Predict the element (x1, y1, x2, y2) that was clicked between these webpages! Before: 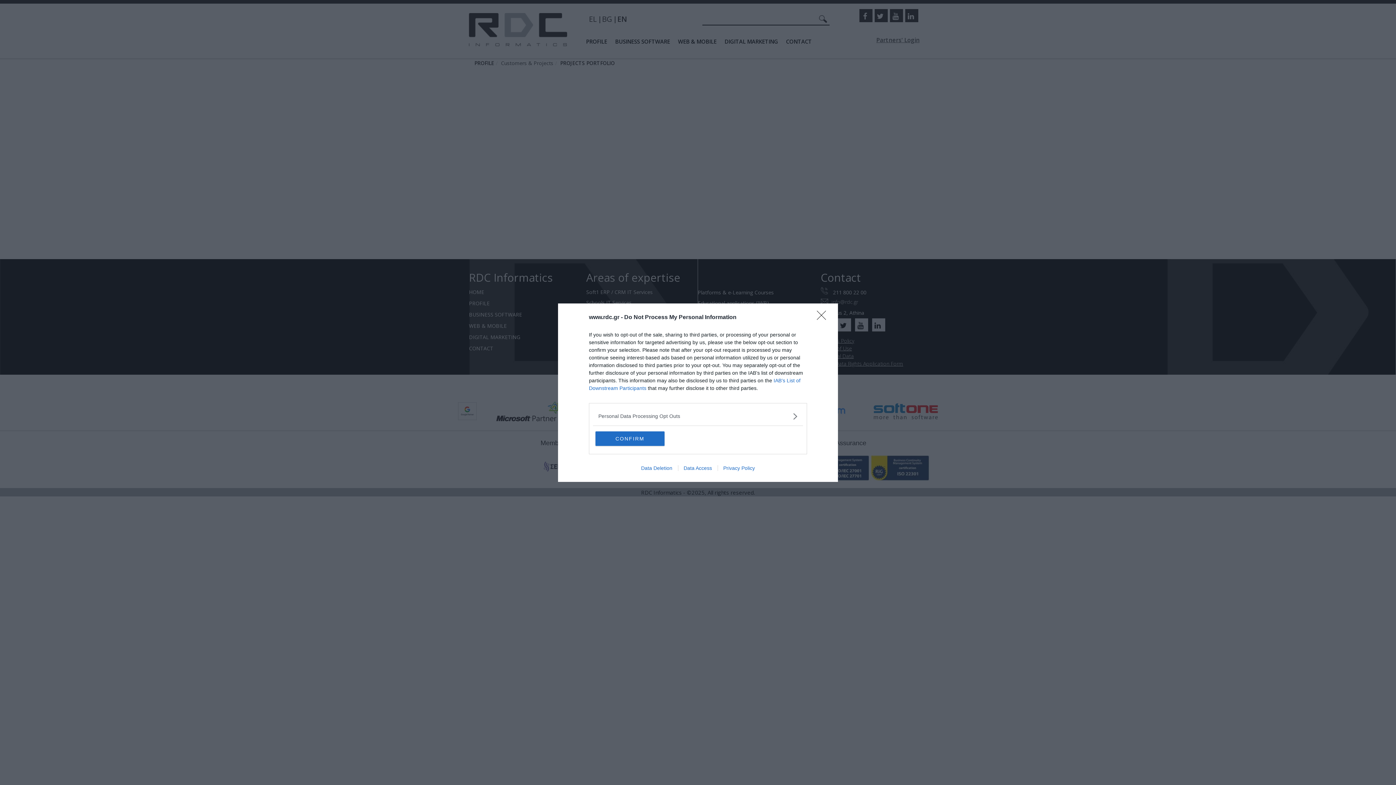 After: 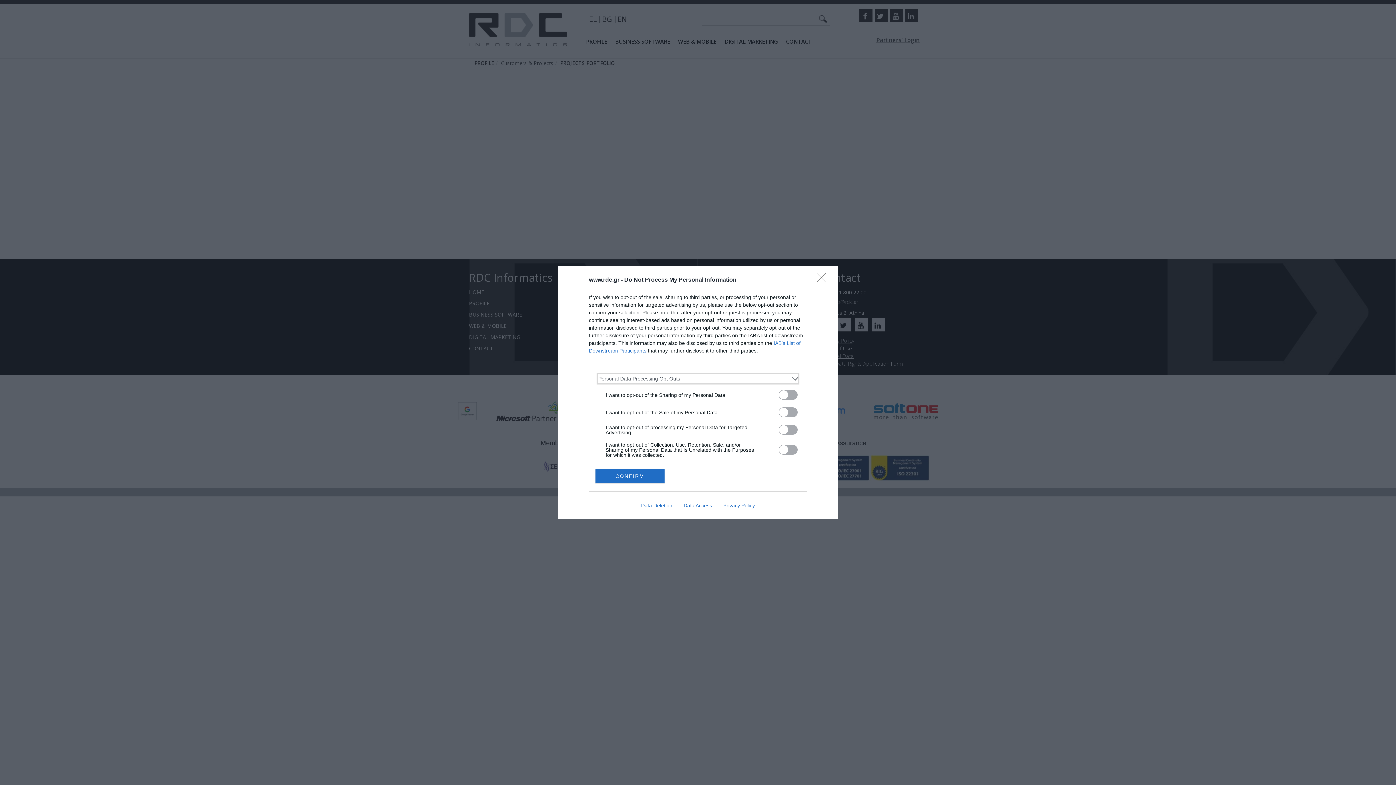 Action: bbox: (598, 412, 797, 420) label: Opt-Outs